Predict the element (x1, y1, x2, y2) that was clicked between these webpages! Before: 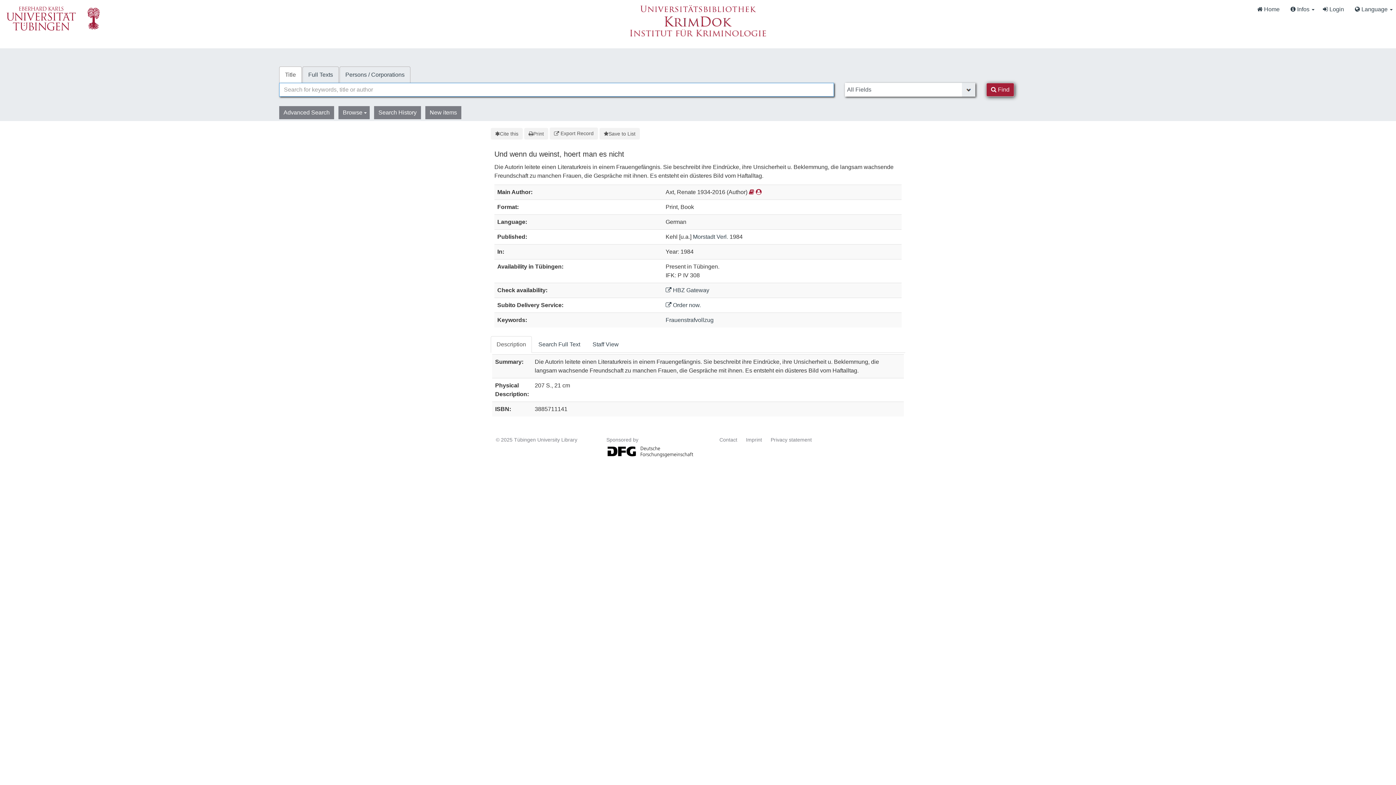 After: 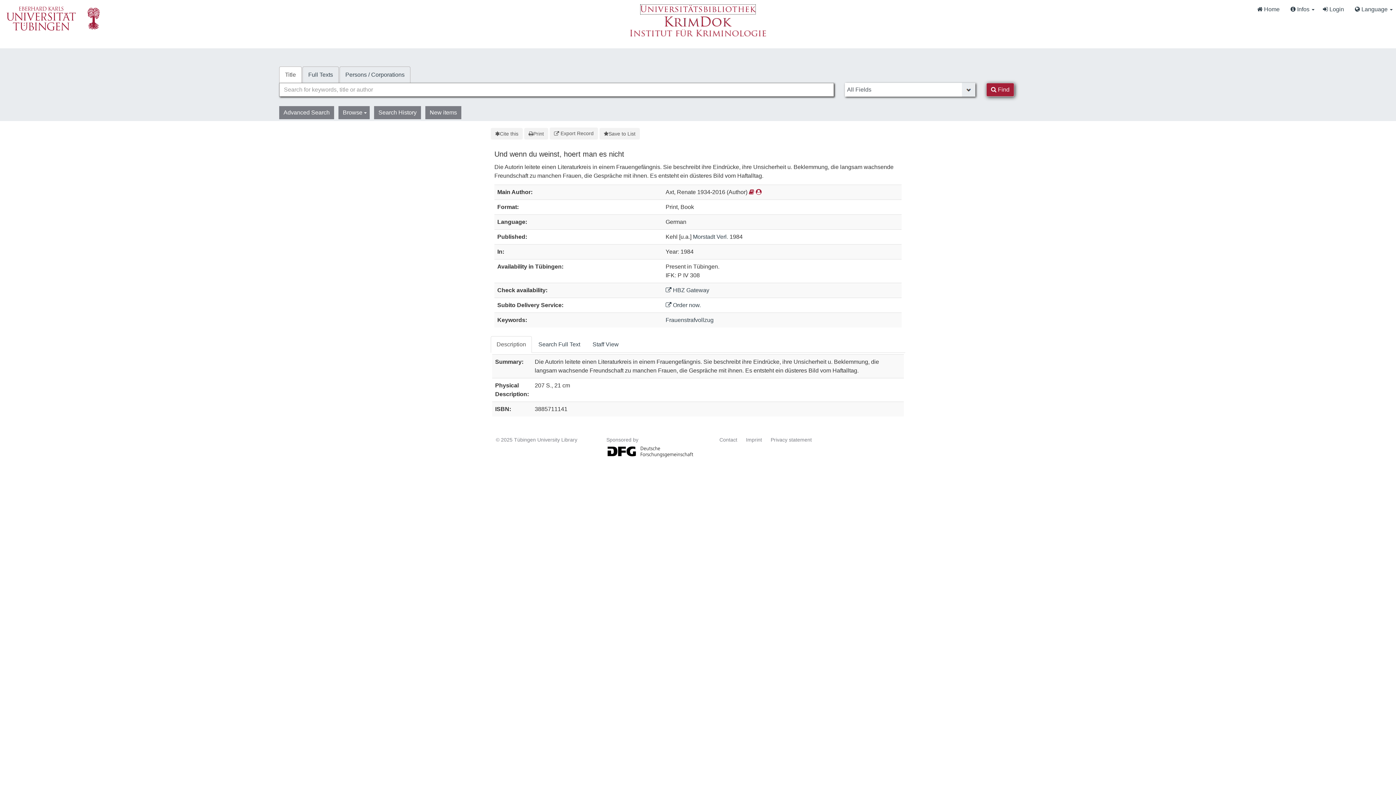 Action: bbox: (639, 5, 756, 12)